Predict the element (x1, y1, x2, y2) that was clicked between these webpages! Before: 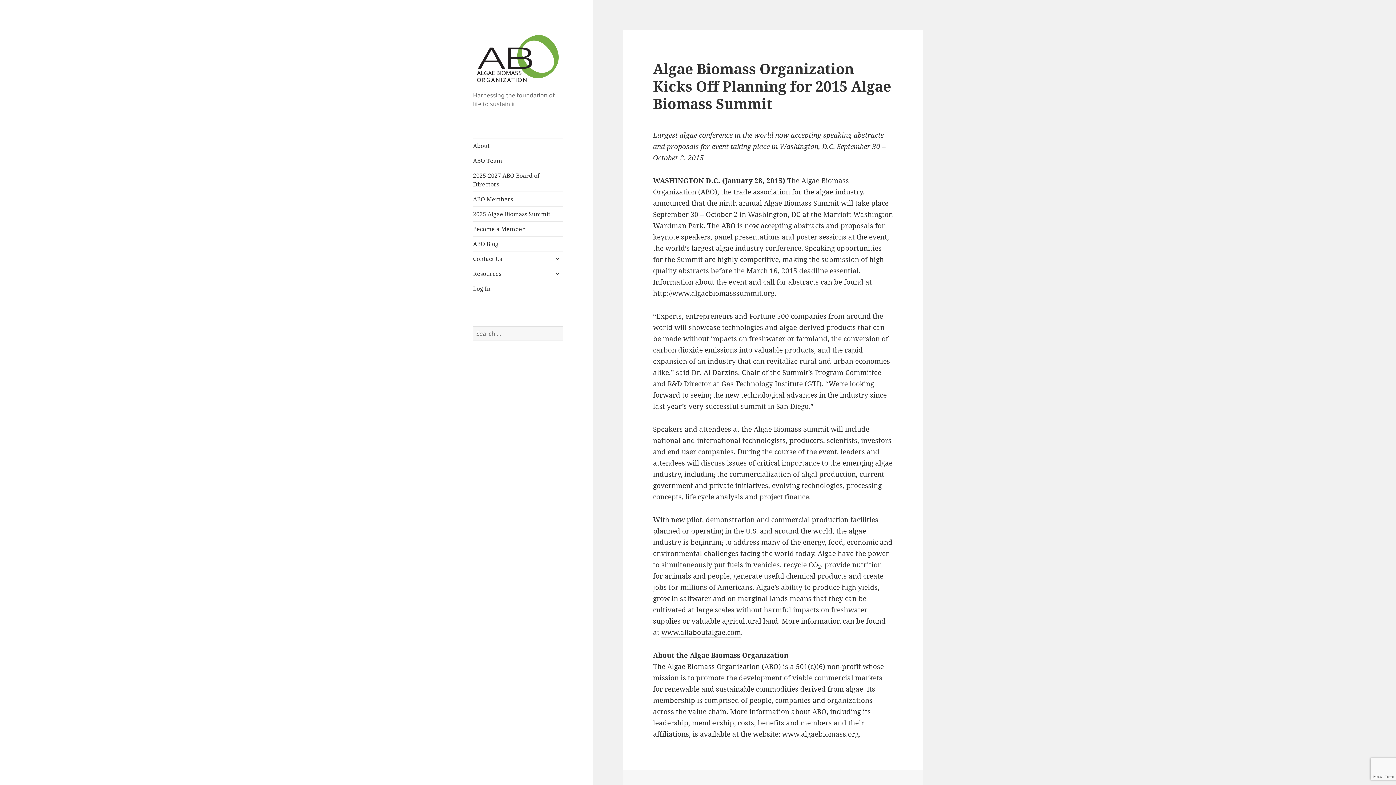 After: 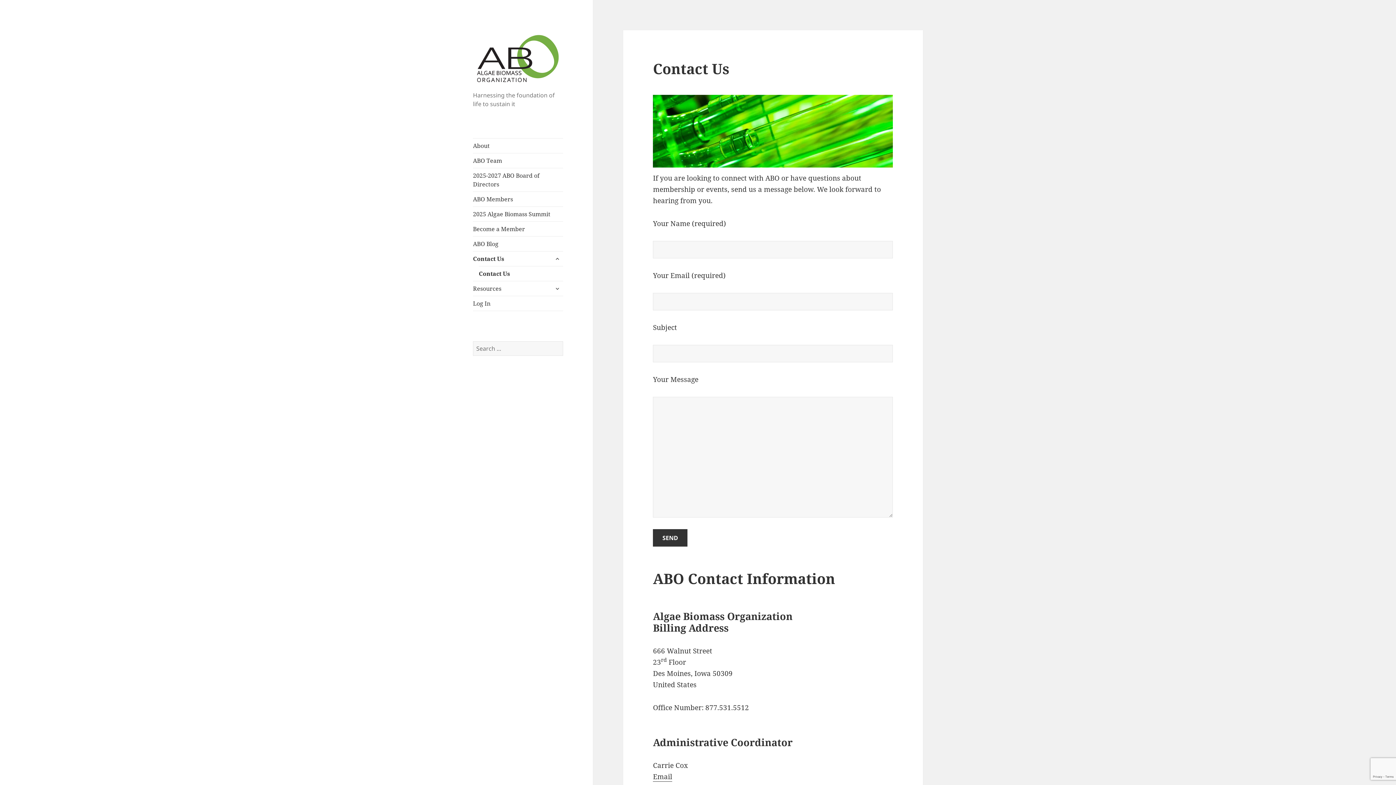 Action: label: Contact Us bbox: (473, 251, 563, 266)